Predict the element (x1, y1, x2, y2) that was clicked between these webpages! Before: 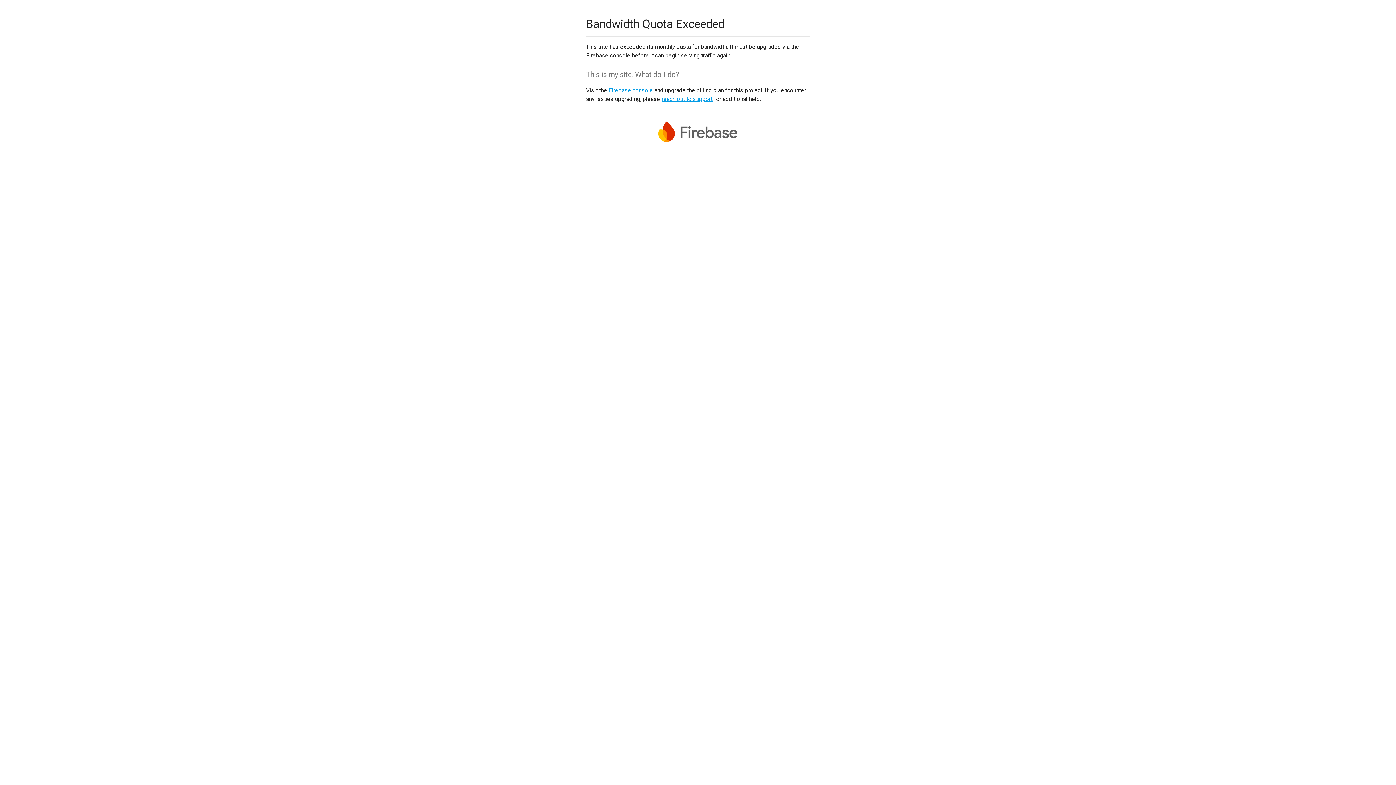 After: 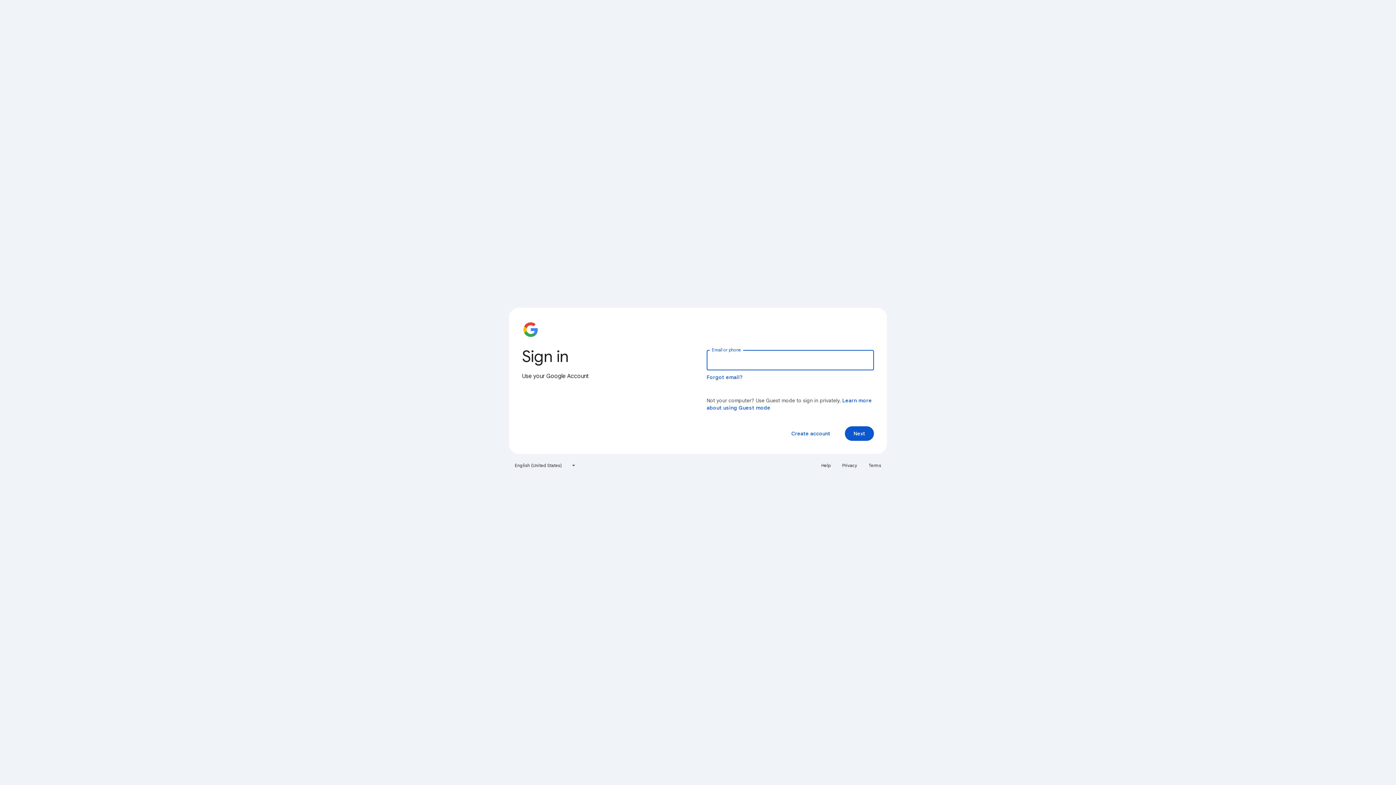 Action: label: Firebase console bbox: (608, 86, 653, 93)